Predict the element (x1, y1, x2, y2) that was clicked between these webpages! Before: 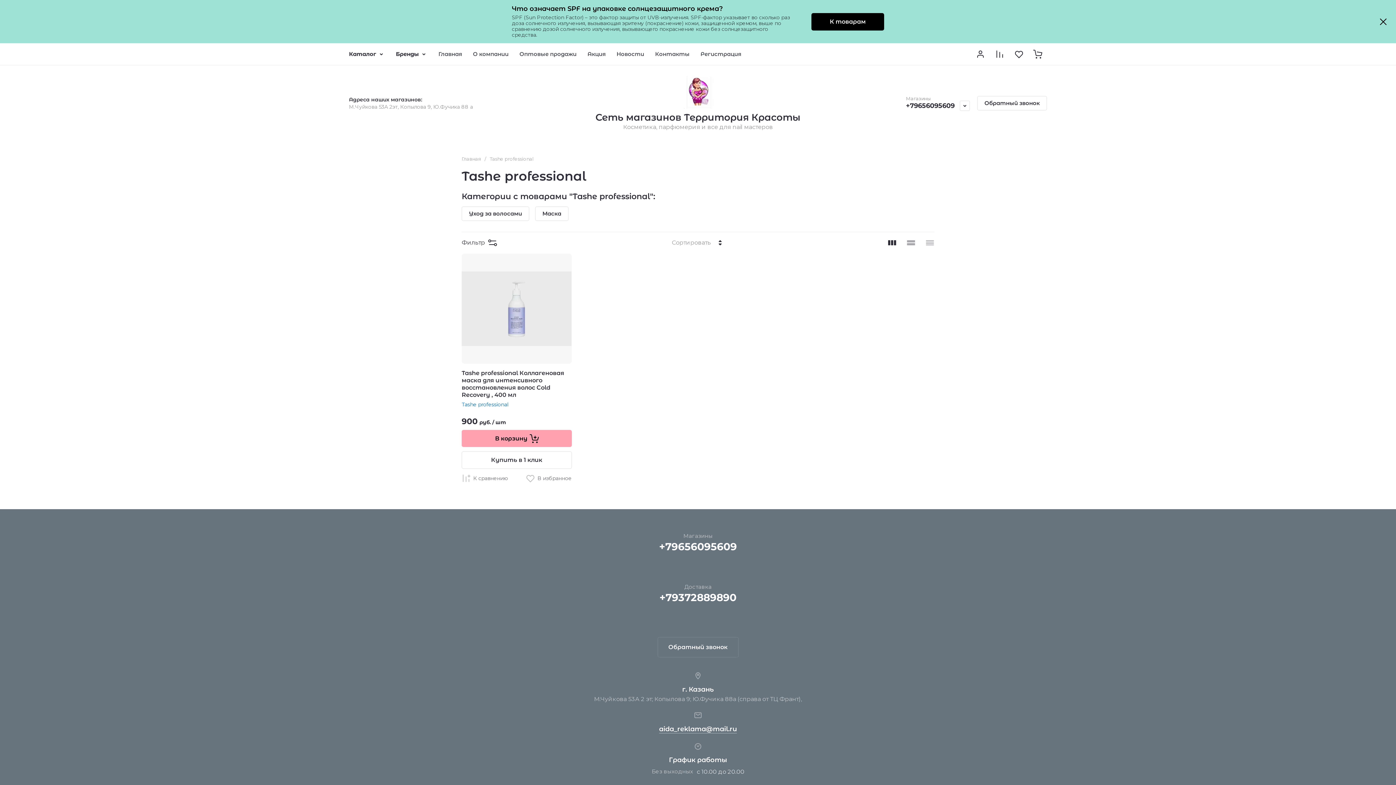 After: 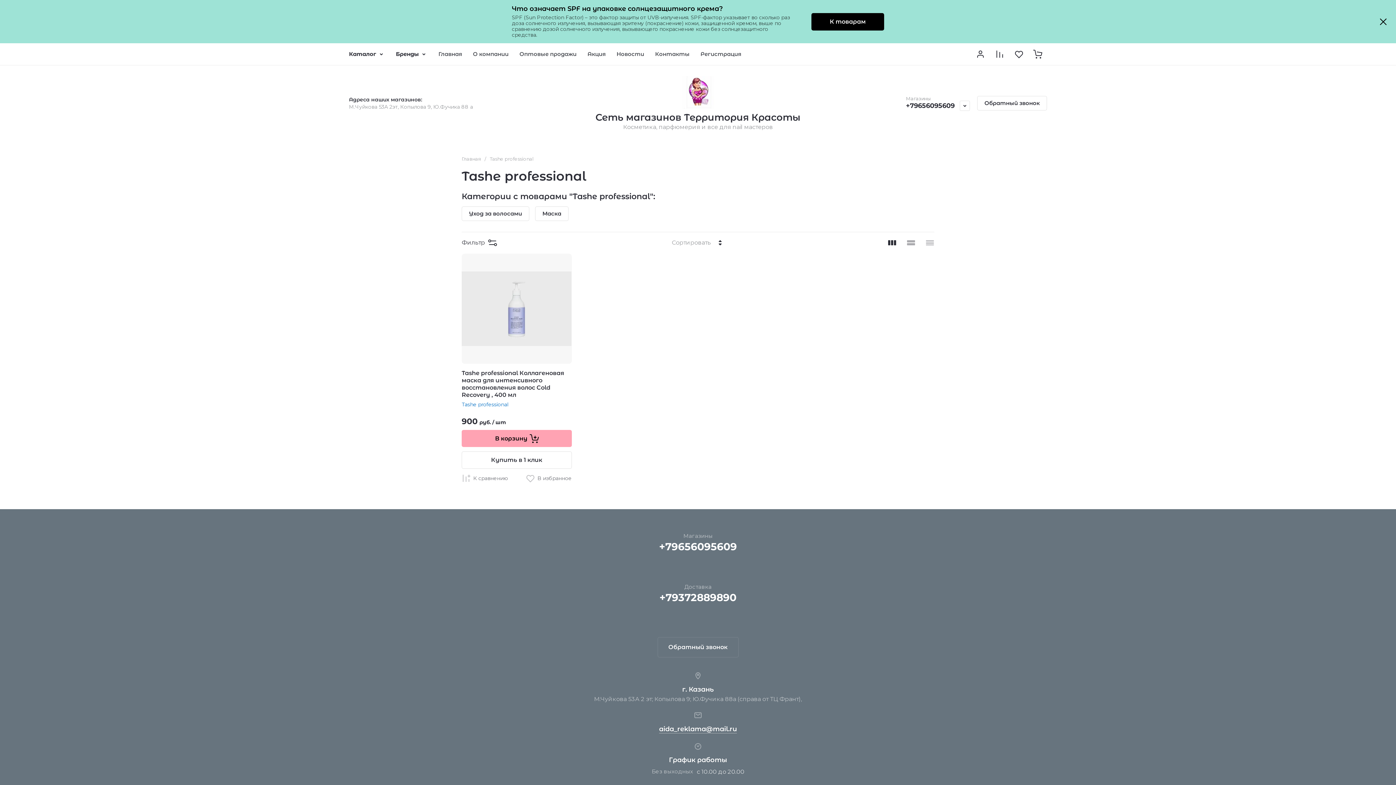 Action: bbox: (886, 237, 897, 248)